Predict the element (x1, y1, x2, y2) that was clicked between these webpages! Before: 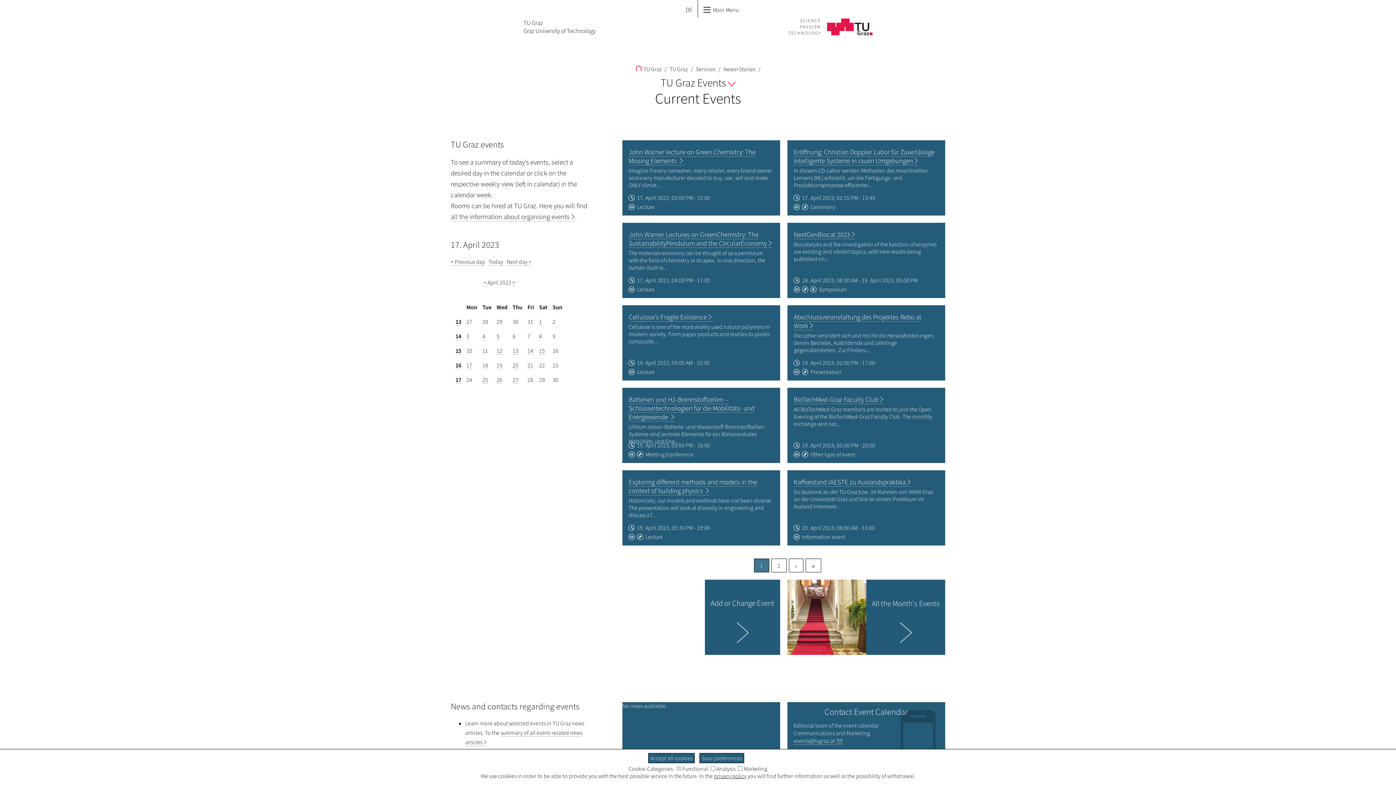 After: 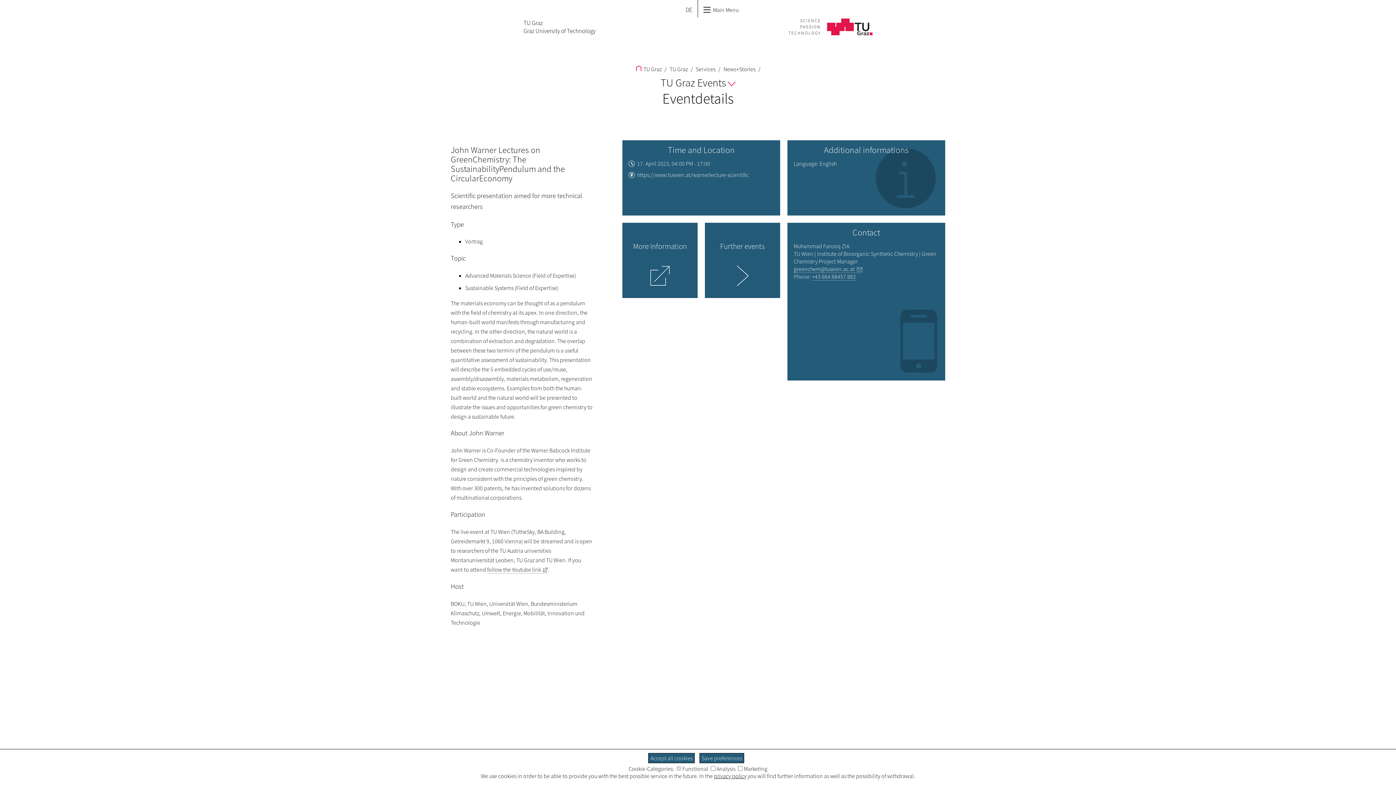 Action: bbox: (628, 230, 772, 247) label: John Warner Lectures on GreenChemistry: The SustainabilityPendulum and the CircularEconomy